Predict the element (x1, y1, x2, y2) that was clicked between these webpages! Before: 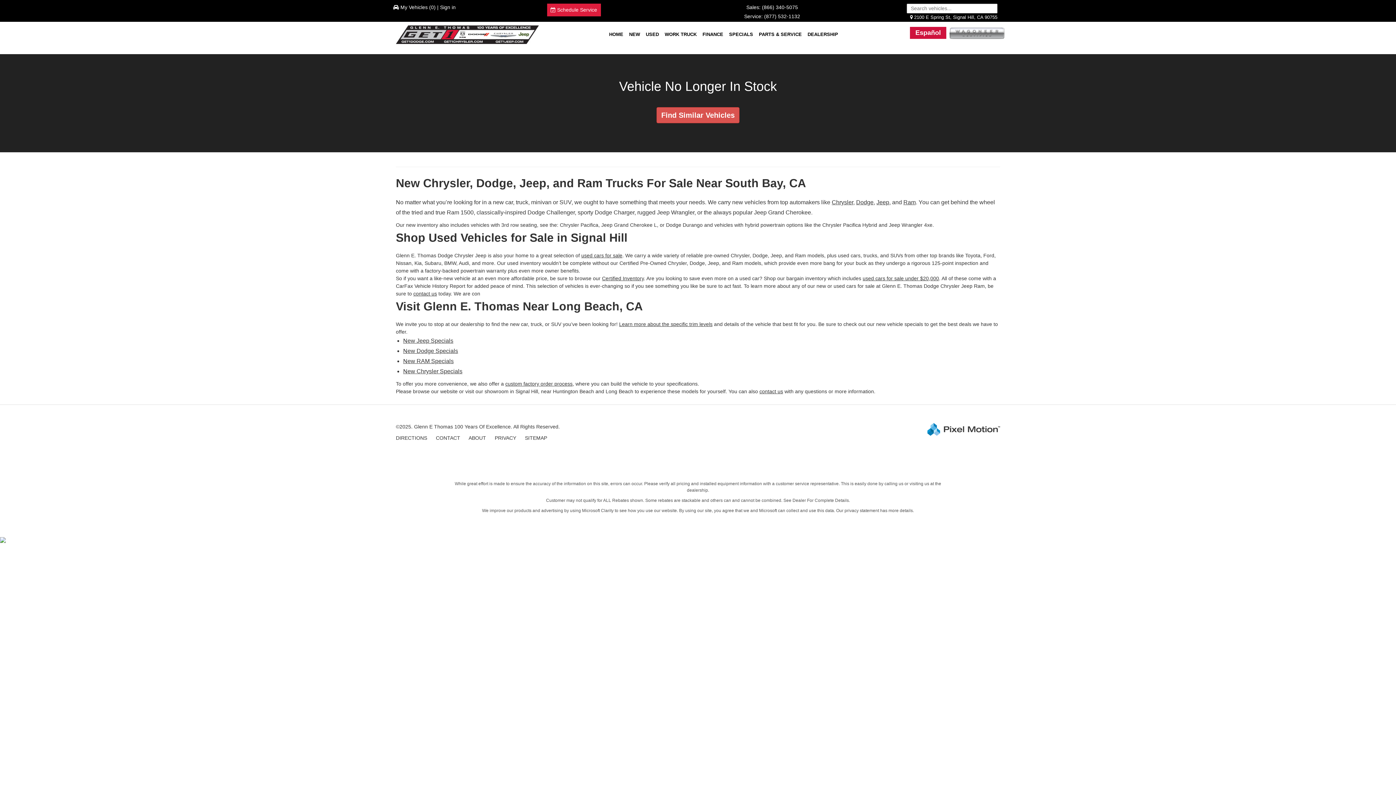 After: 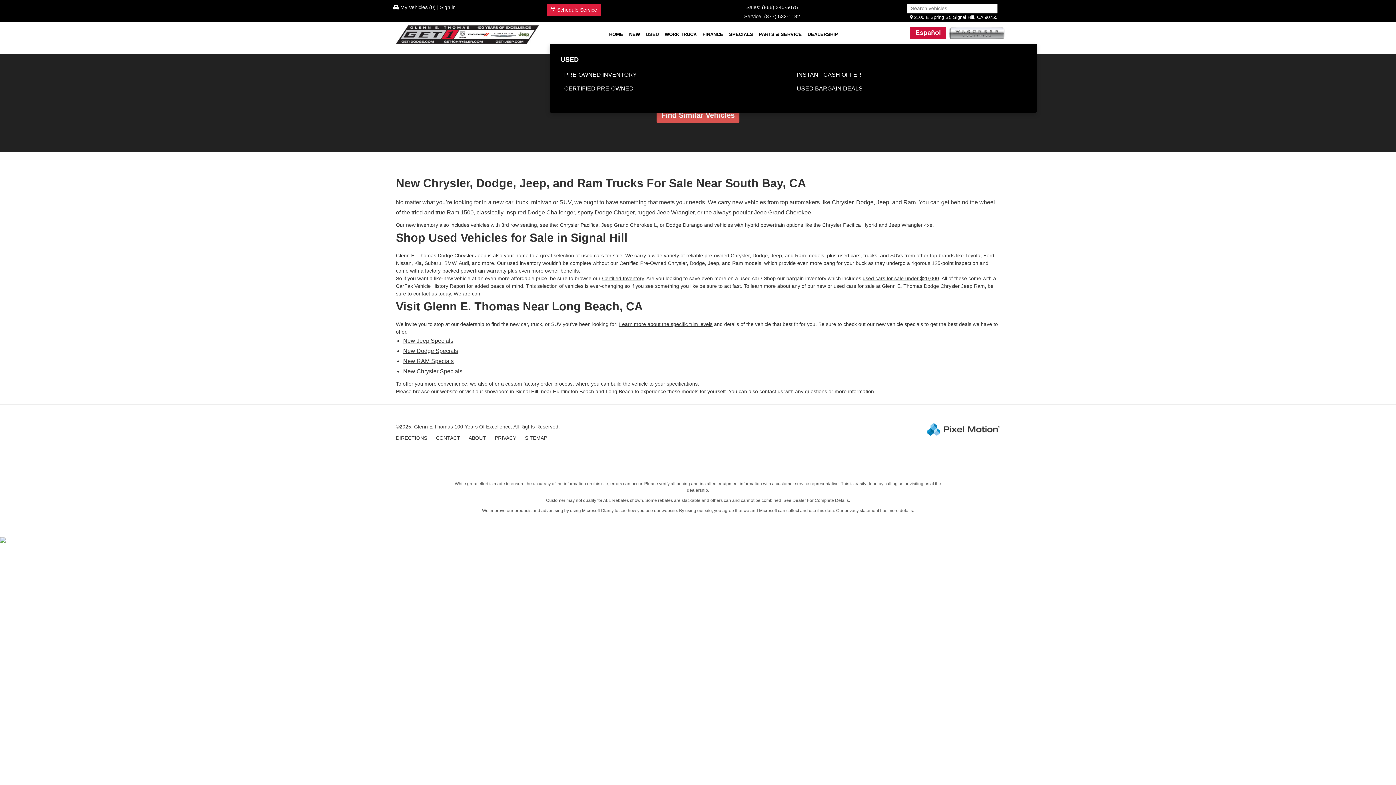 Action: label: USED bbox: (643, 25, 662, 43)